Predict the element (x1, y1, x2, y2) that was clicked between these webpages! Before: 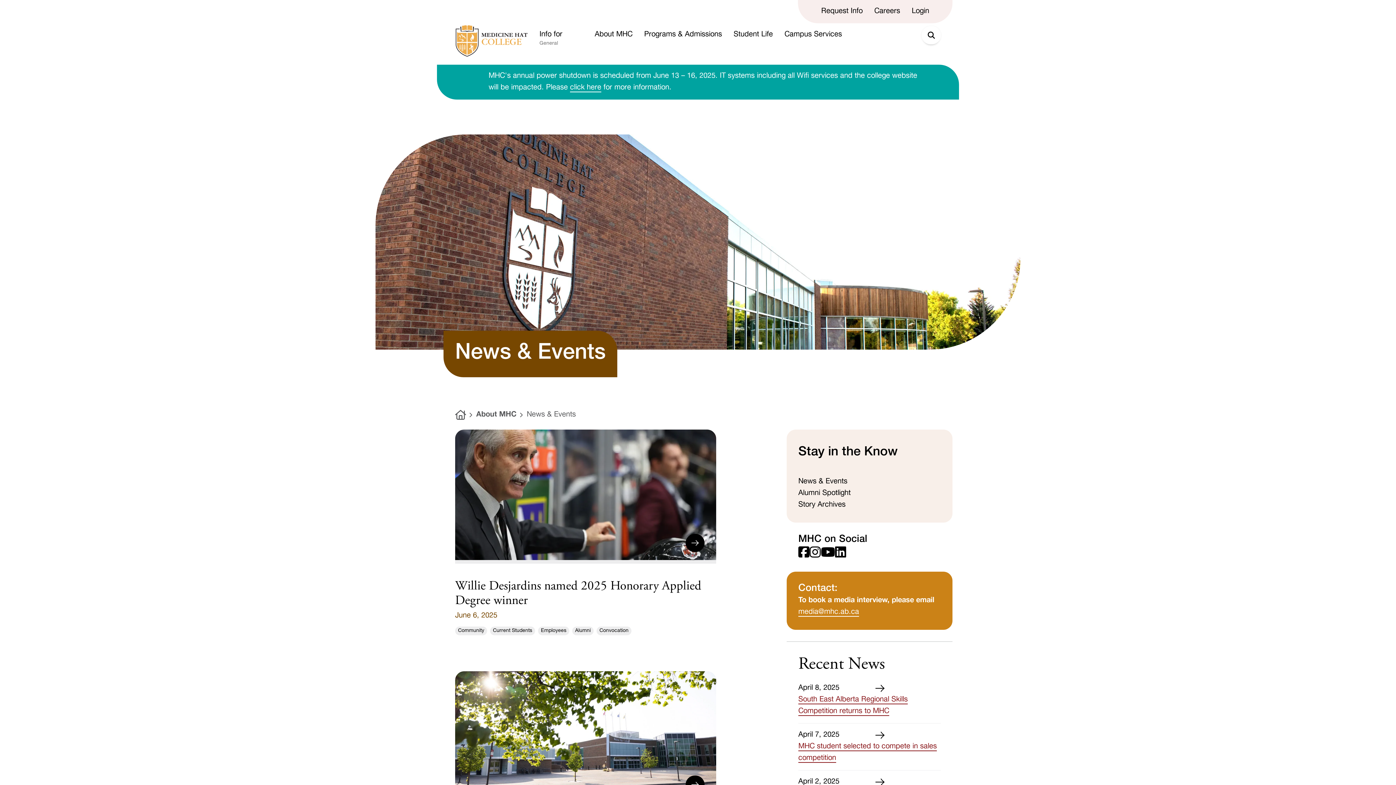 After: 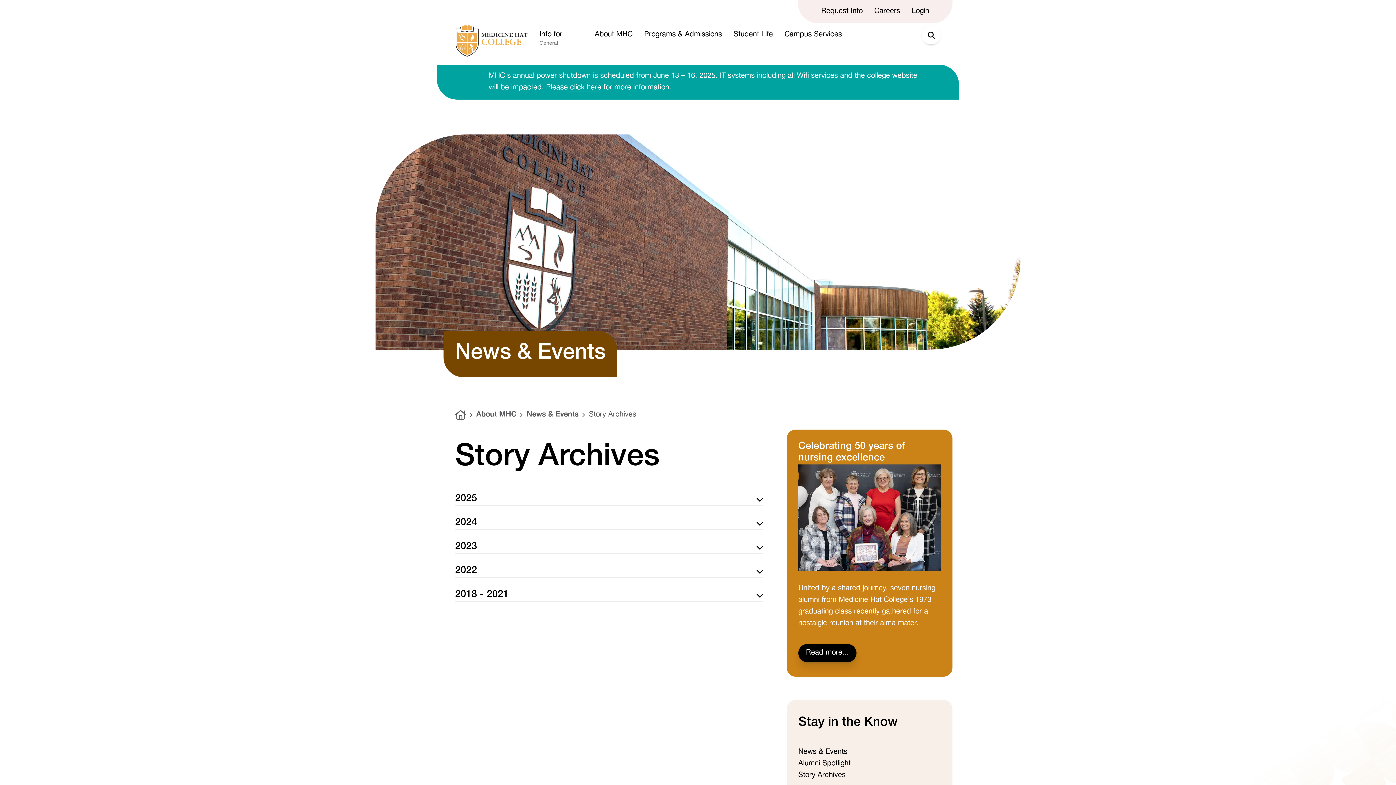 Action: bbox: (798, 499, 941, 511) label: Story Archives